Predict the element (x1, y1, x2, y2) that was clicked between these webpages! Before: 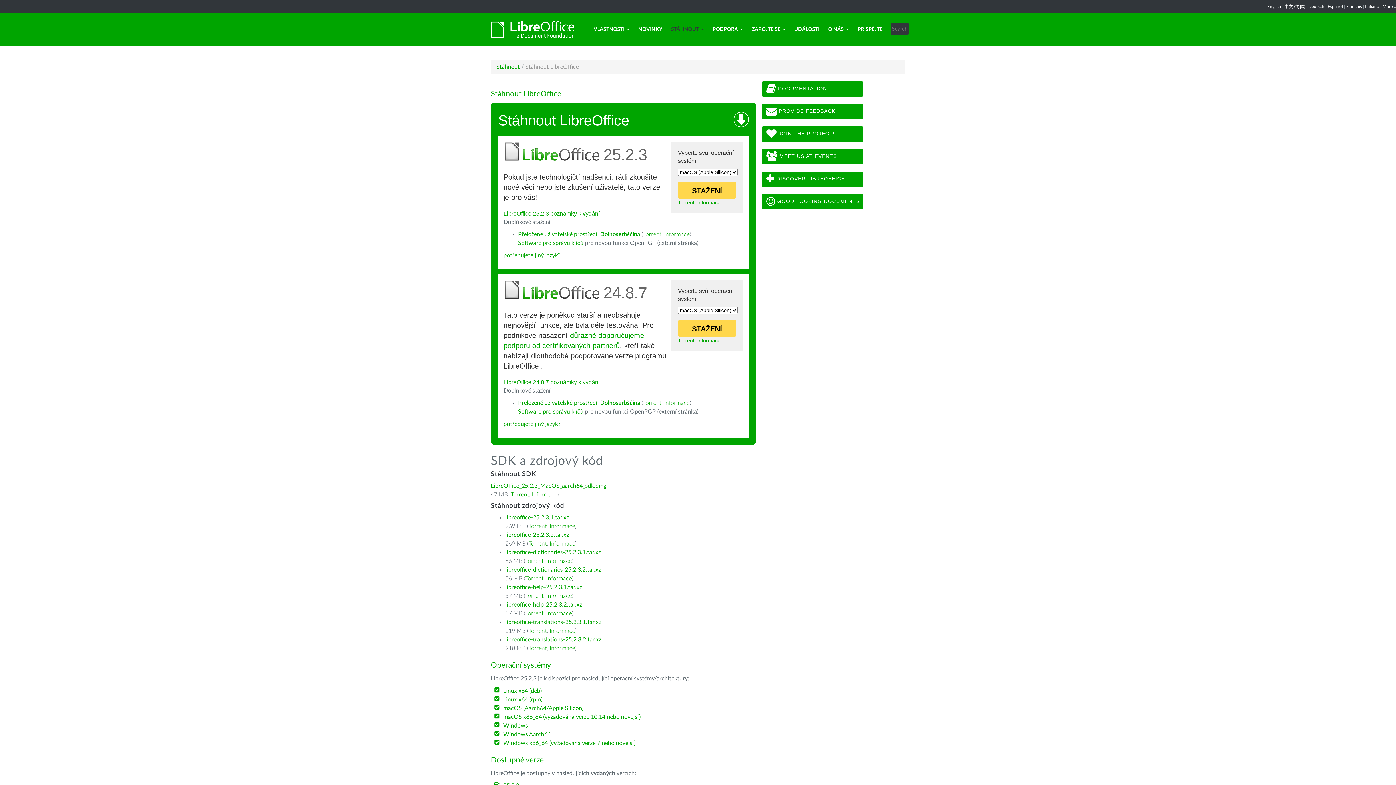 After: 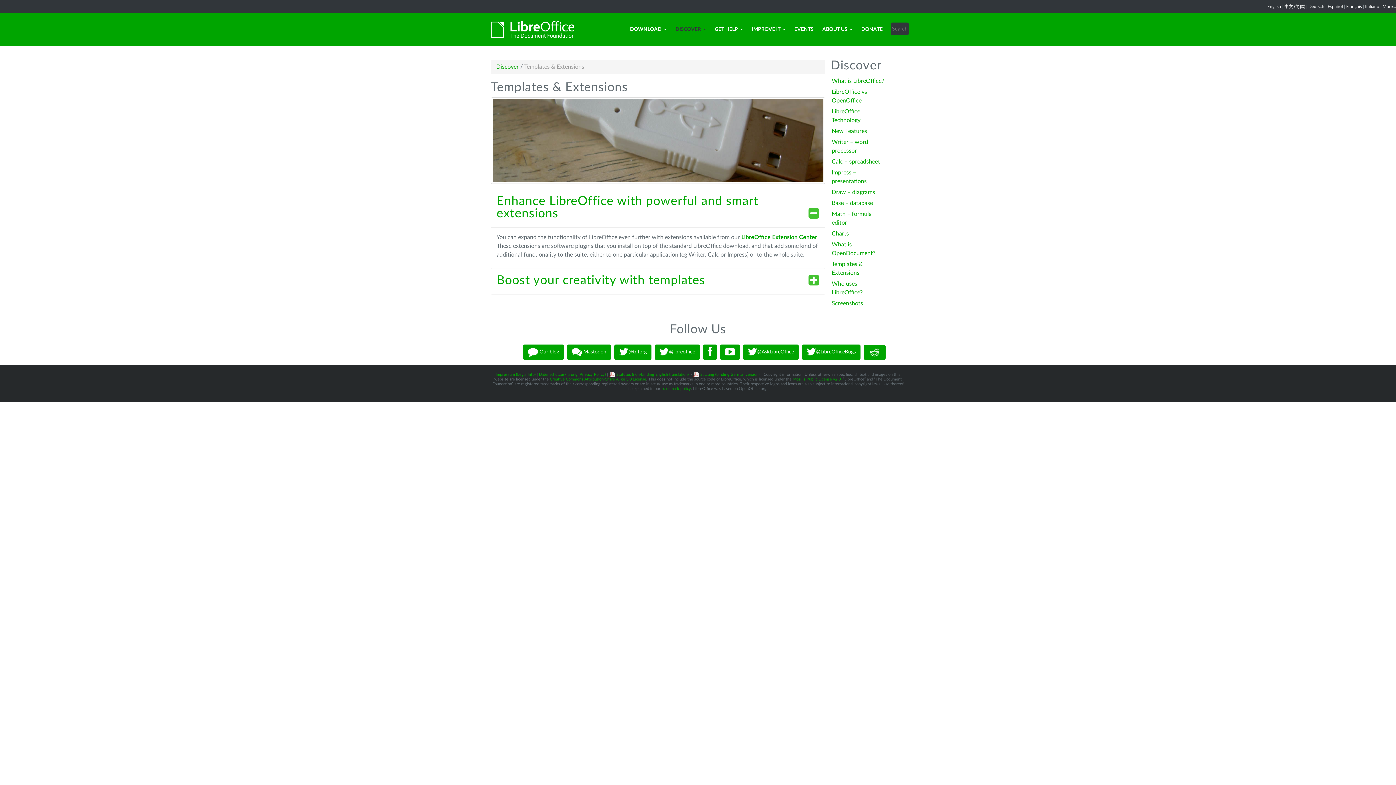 Action: label:  GOOD LOOKING DOCUMENTS bbox: (761, 194, 863, 209)